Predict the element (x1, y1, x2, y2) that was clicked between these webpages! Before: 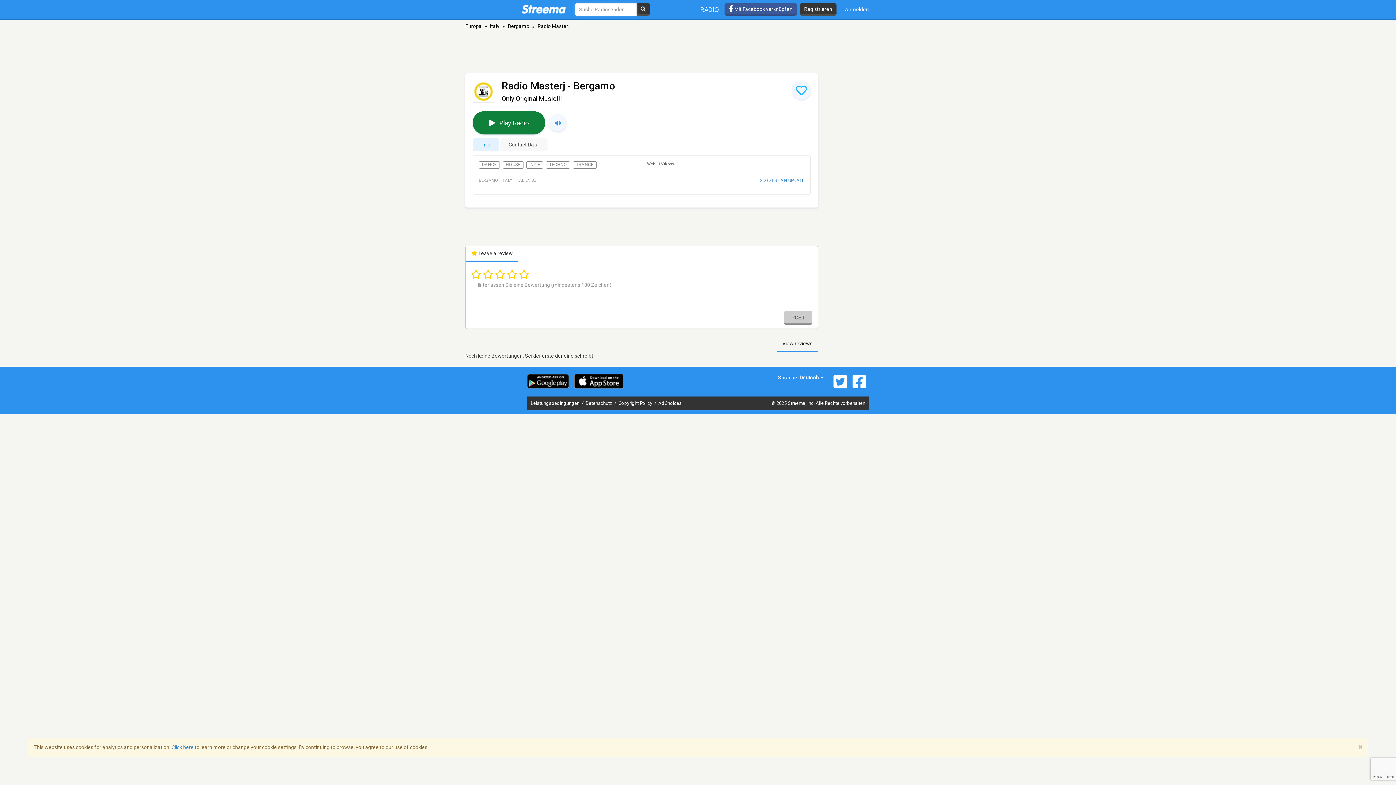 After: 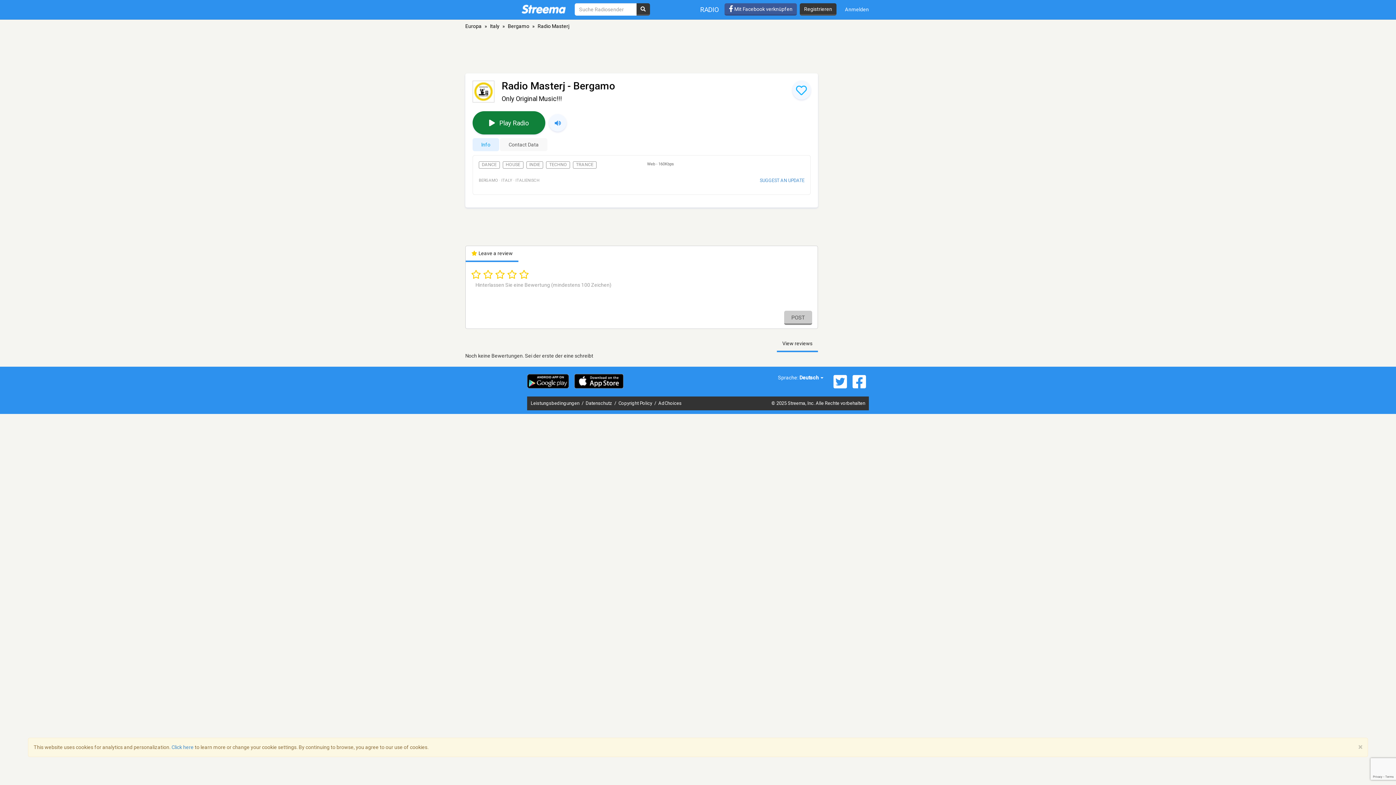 Action: bbox: (574, 374, 623, 388)